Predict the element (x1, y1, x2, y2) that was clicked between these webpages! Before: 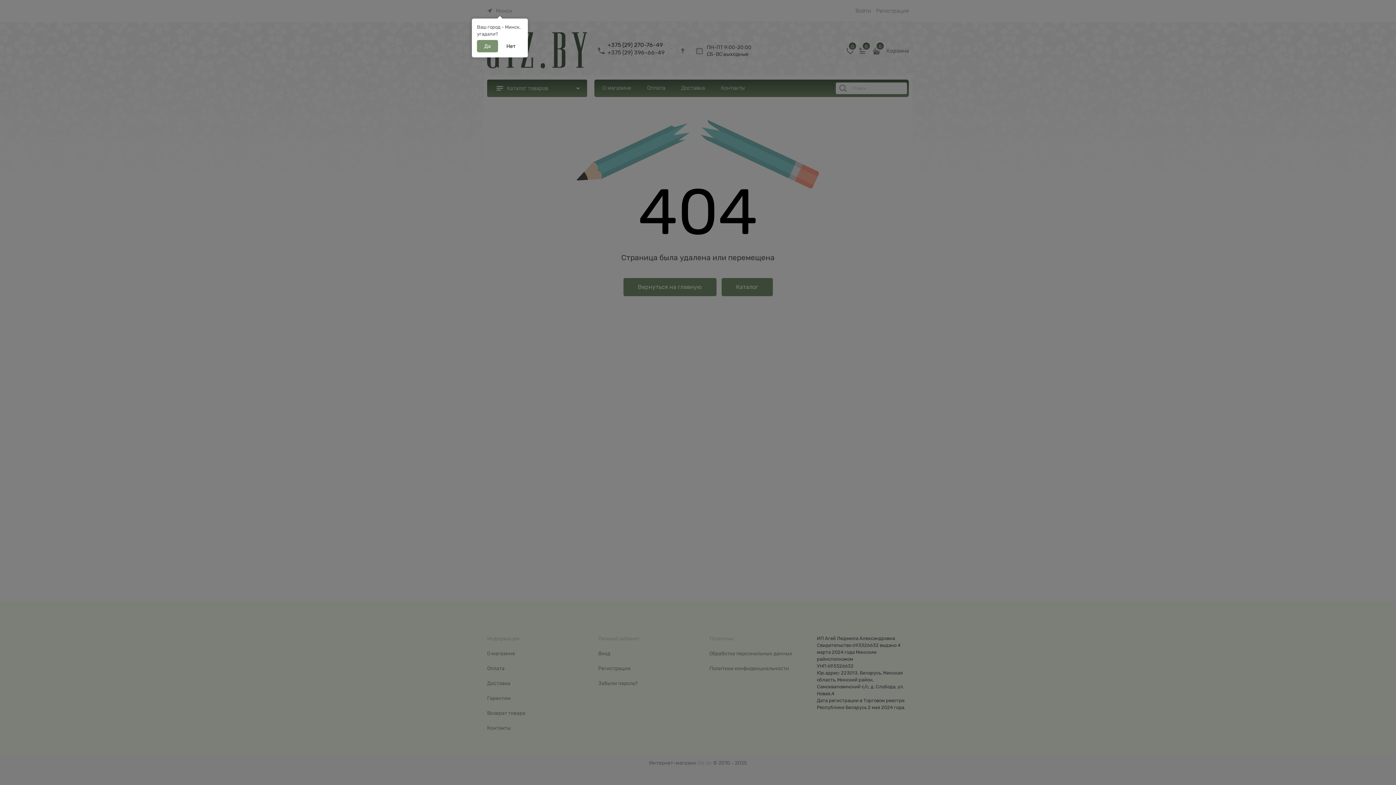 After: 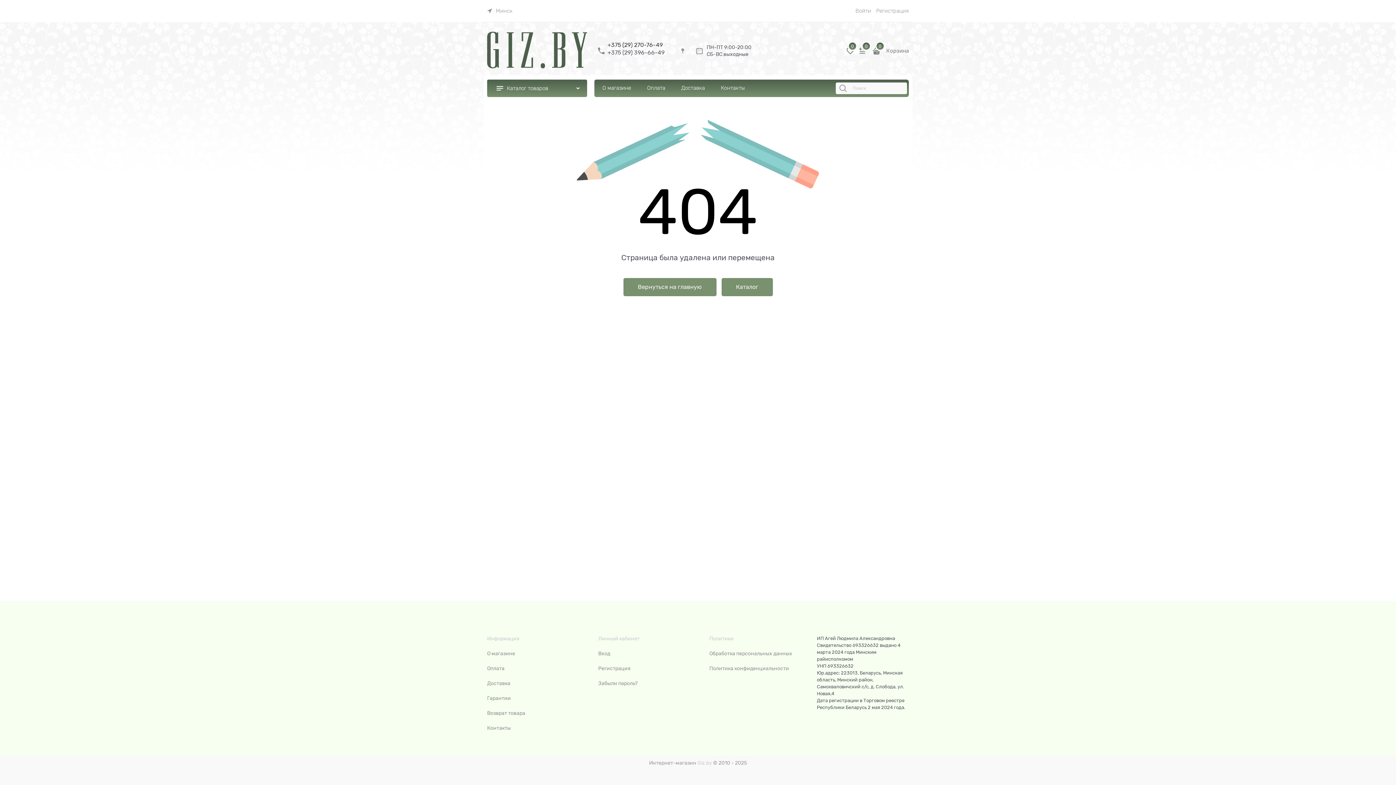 Action: bbox: (477, 40, 498, 52) label: Да